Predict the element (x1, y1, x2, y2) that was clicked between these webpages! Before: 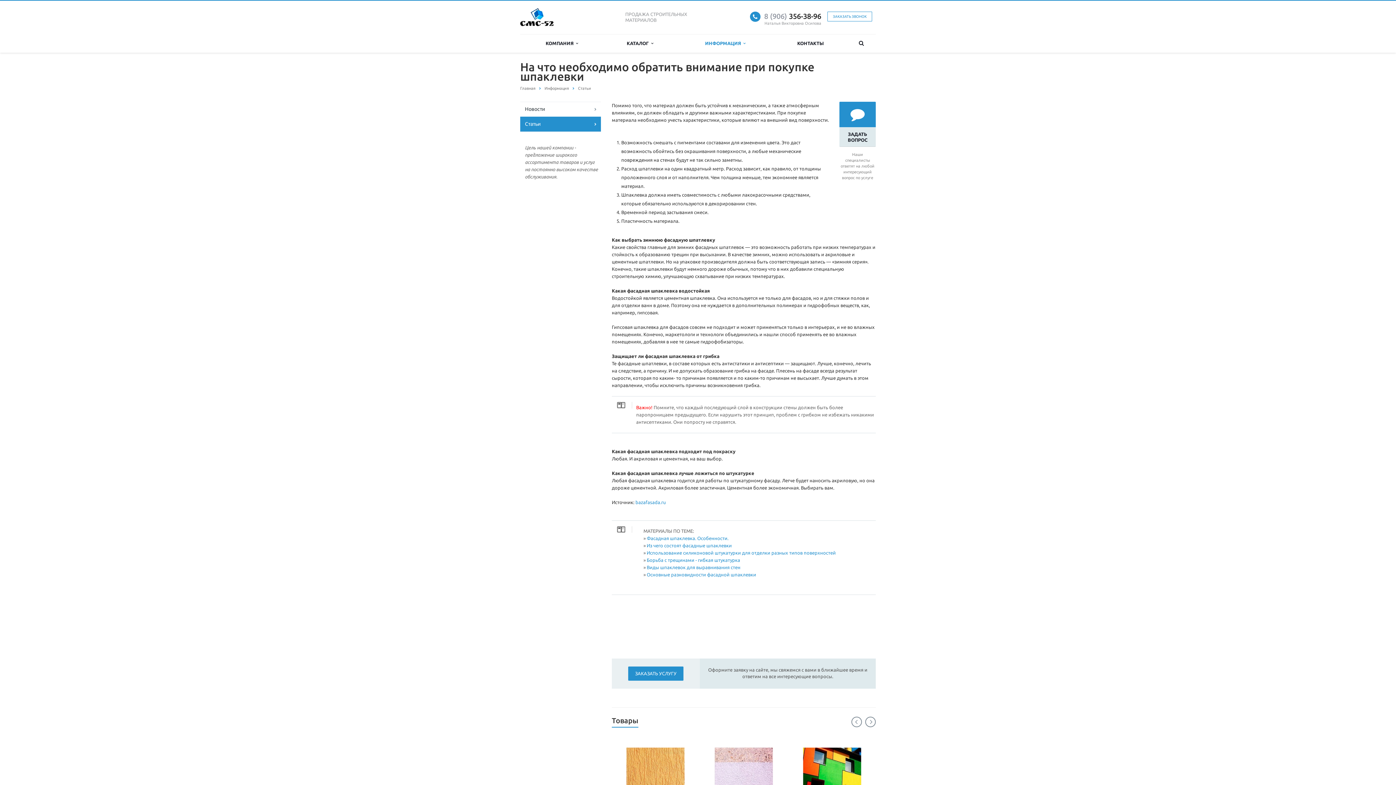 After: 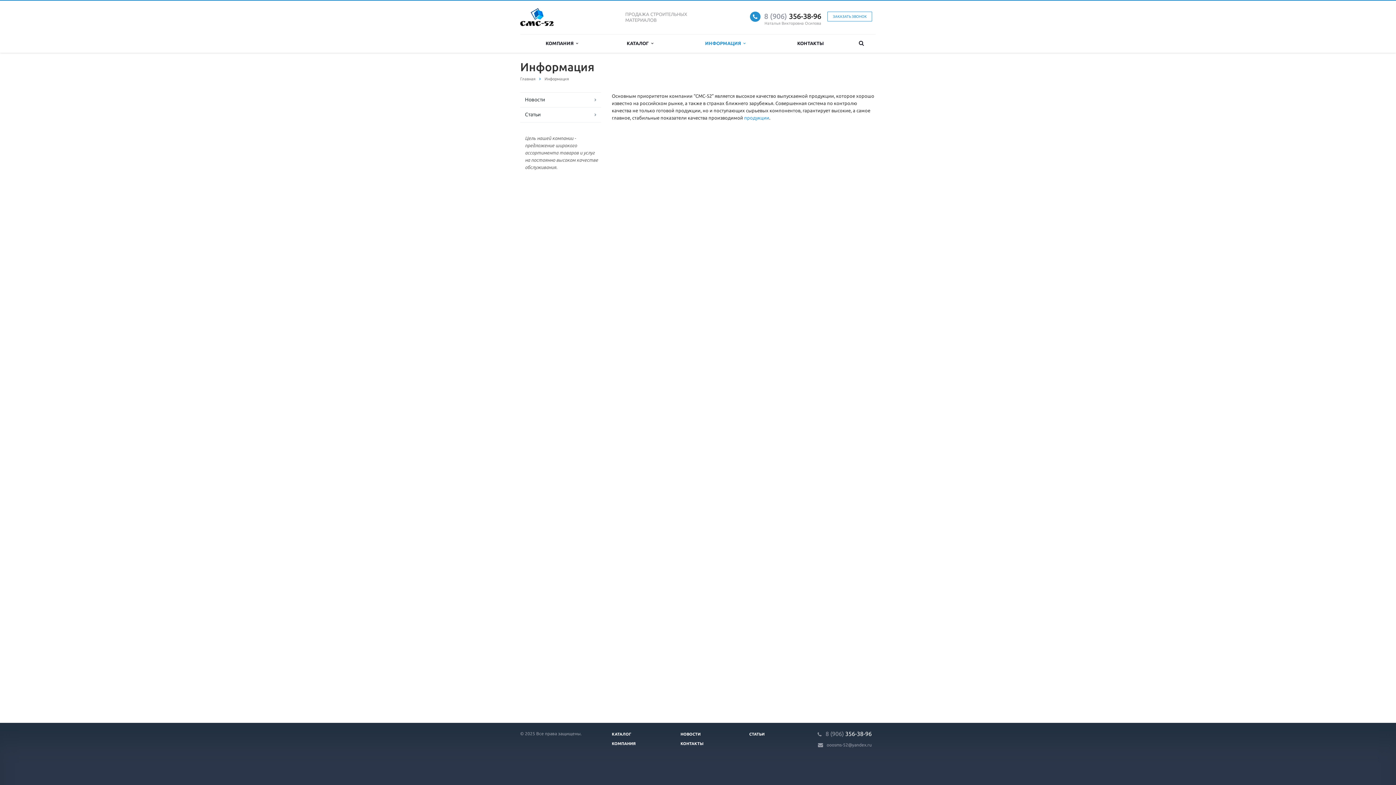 Action: label: ИНФОРМАЦИЯ   bbox: (676, 34, 774, 52)